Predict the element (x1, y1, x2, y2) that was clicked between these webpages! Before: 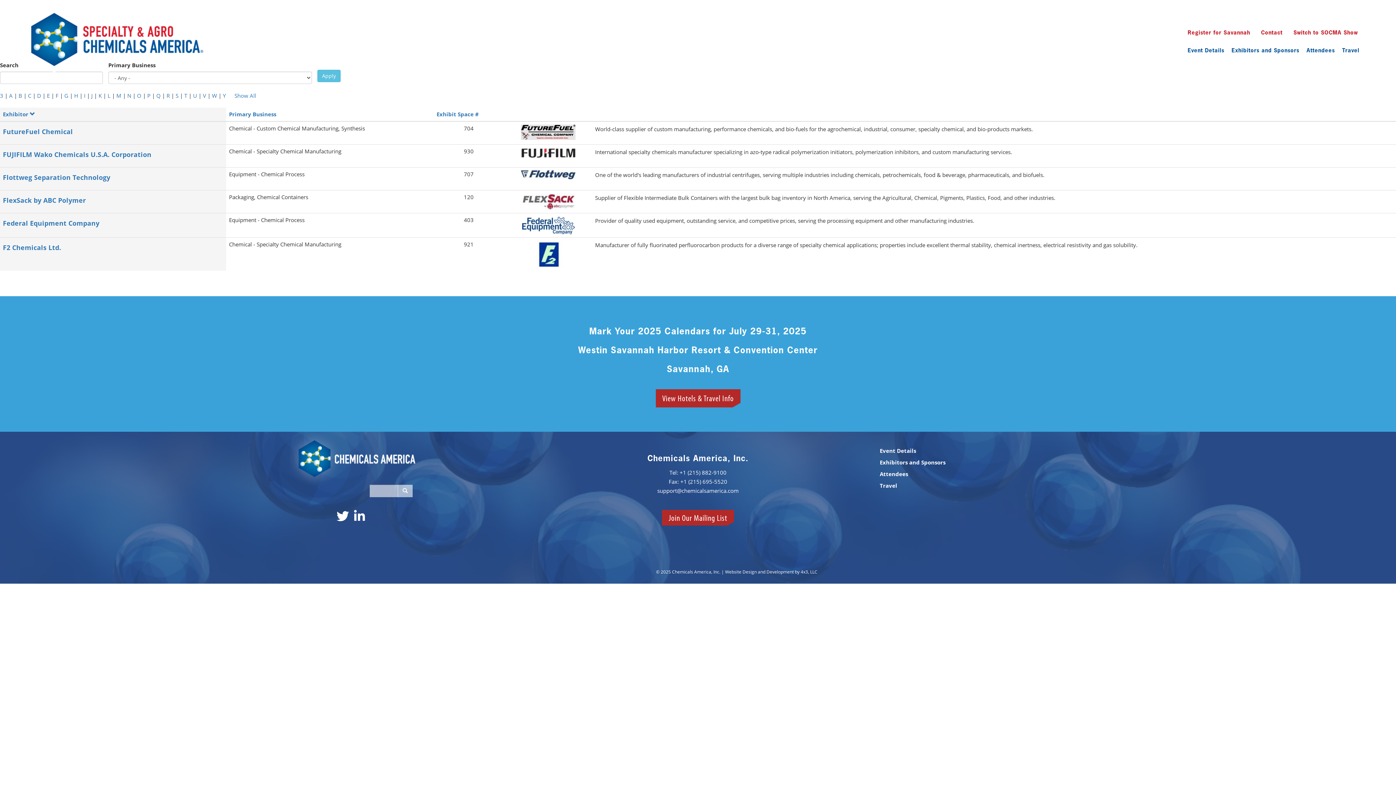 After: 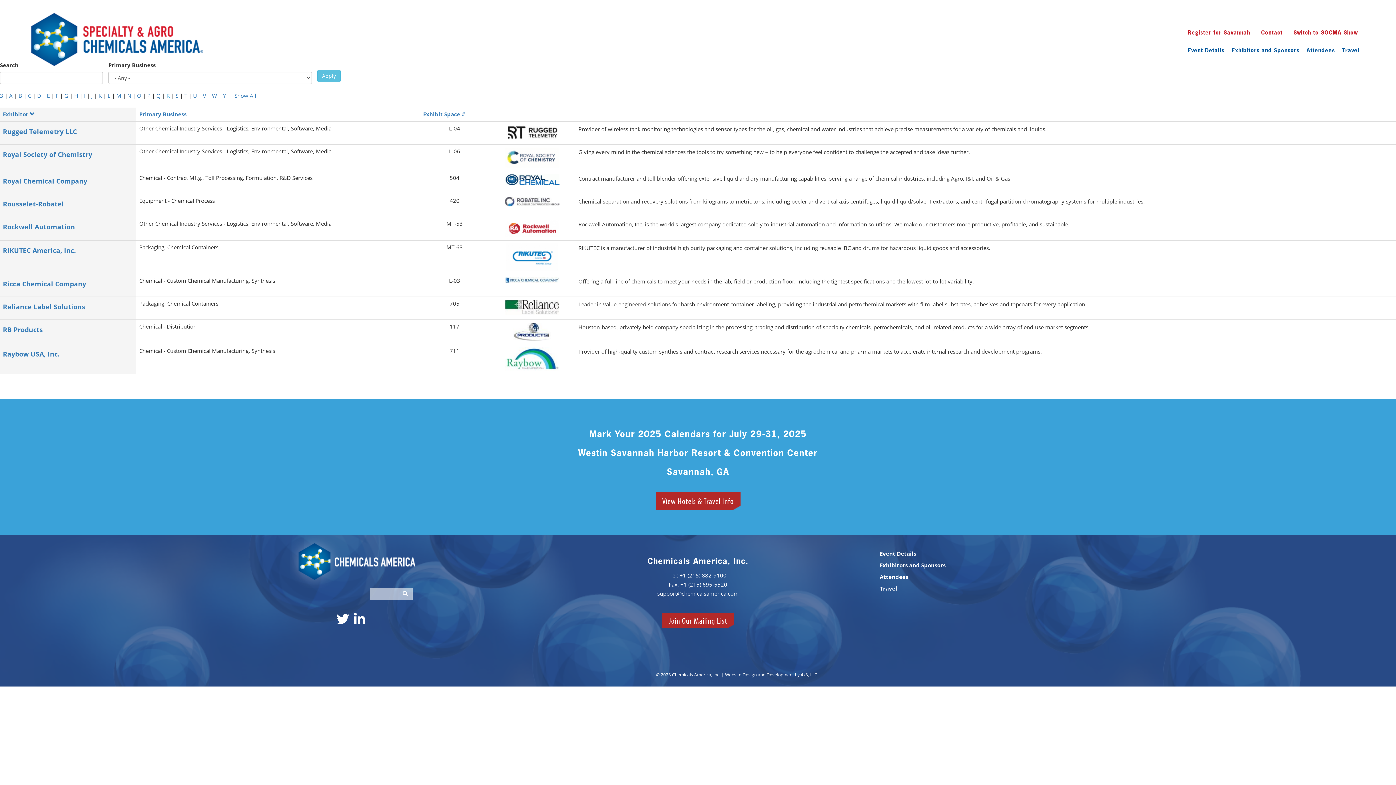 Action: bbox: (166, 91, 169, 99) label: R